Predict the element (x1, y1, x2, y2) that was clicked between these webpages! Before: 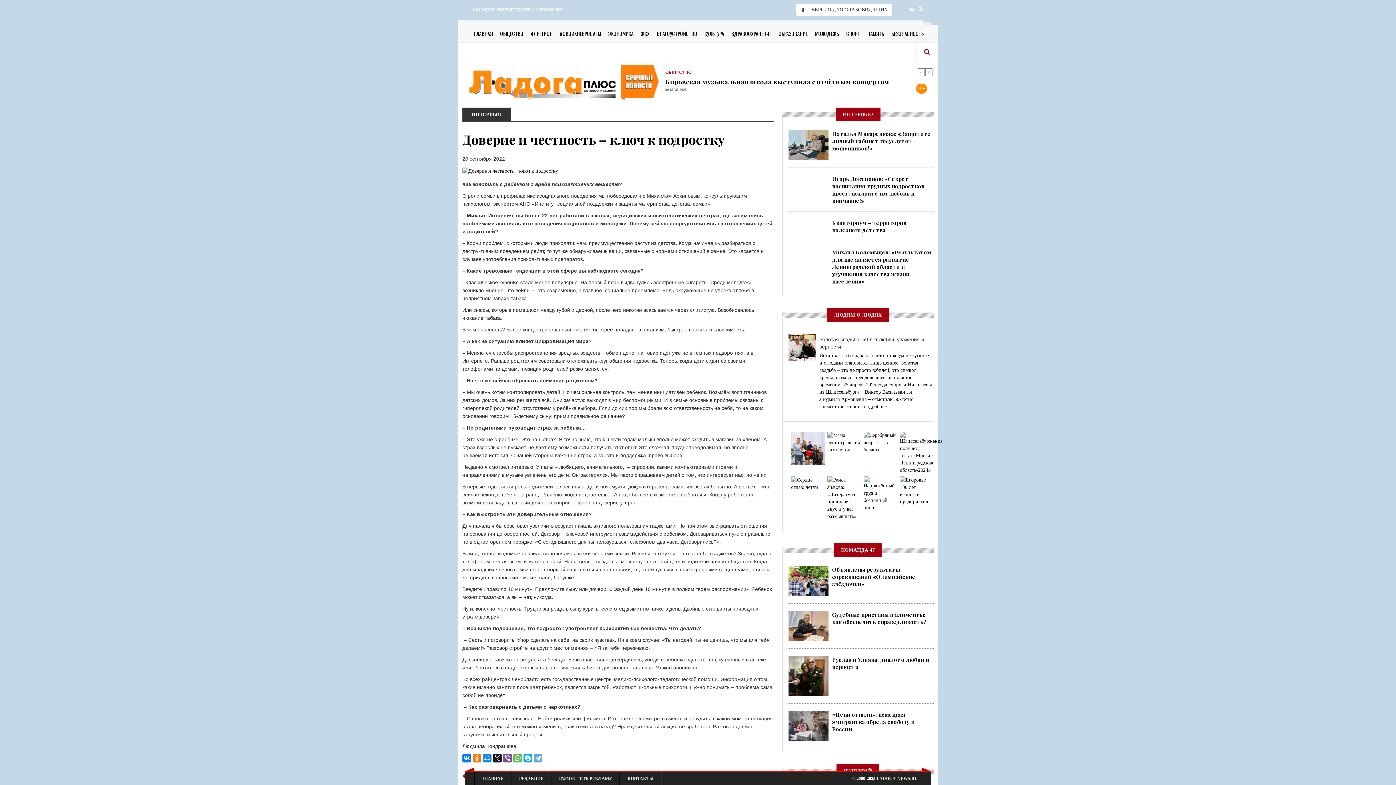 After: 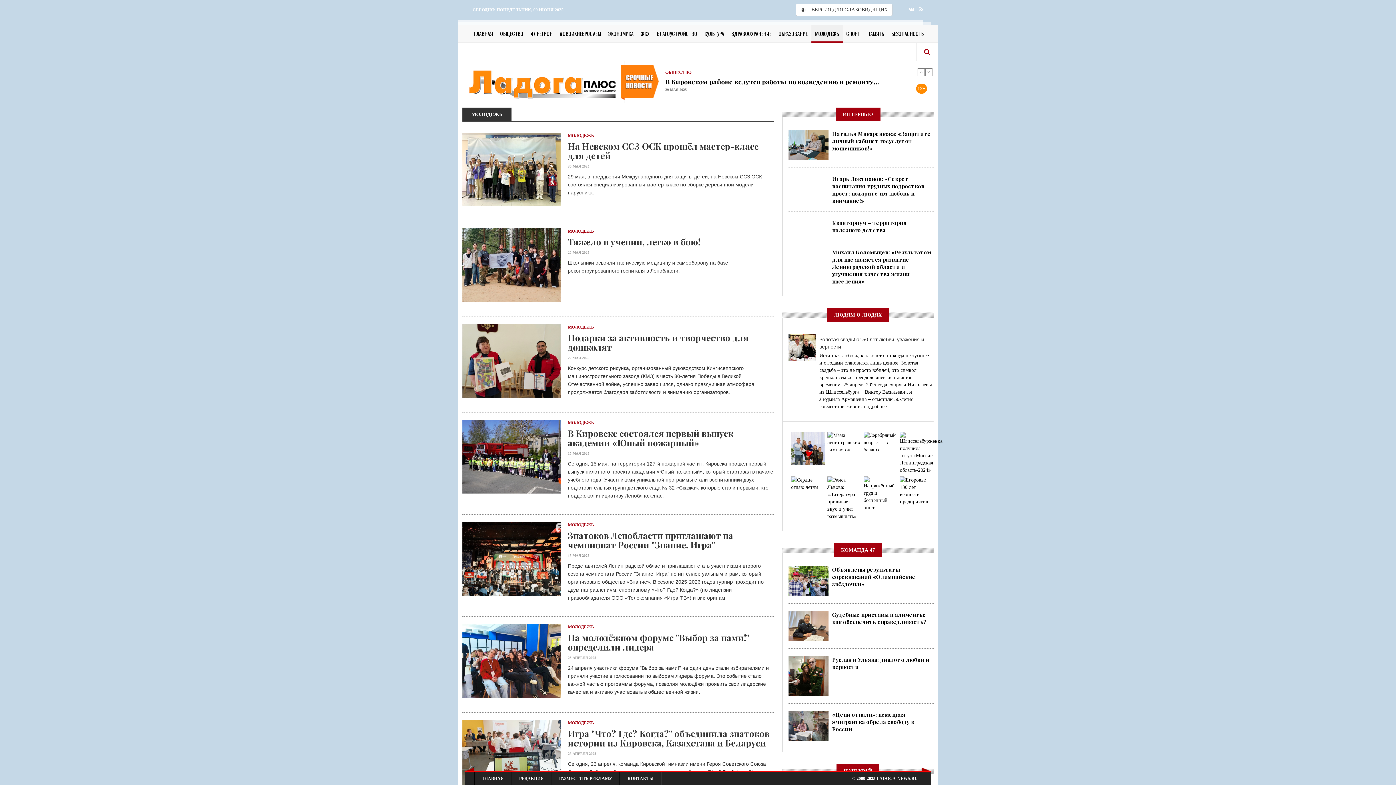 Action: label: МОЛОДЕЖЬ bbox: (811, 24, 842, 42)